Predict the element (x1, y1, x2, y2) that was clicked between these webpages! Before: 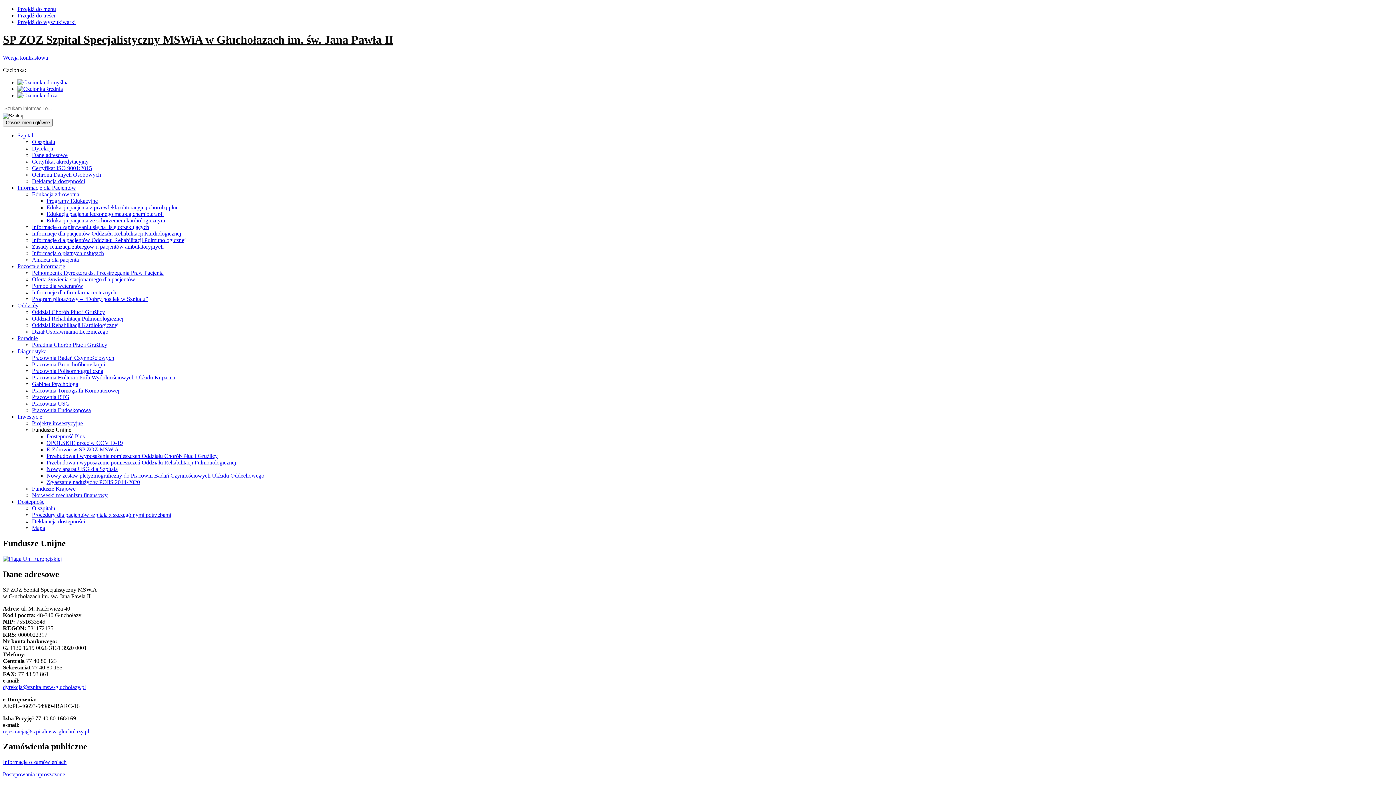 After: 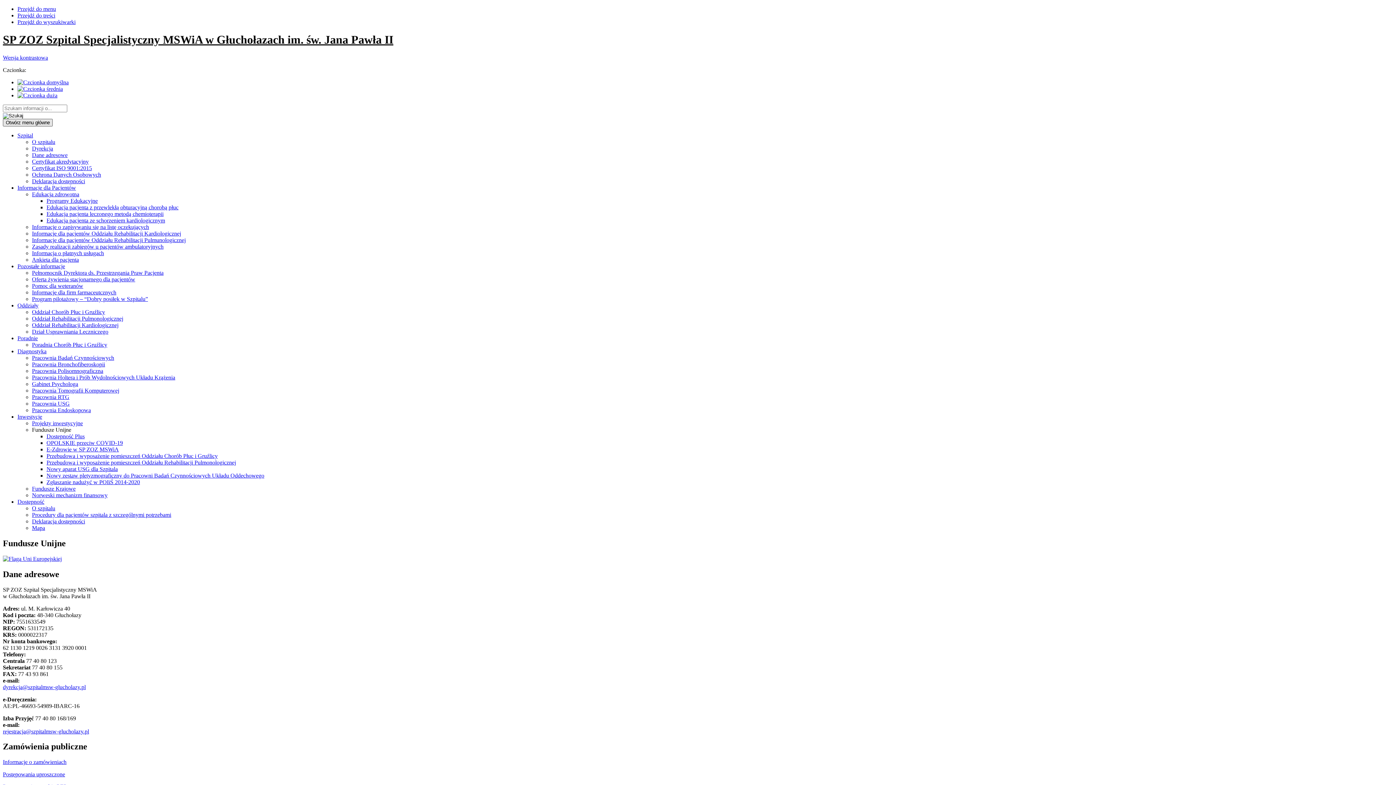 Action: bbox: (2, 118, 52, 126) label: Otwórz menu główne